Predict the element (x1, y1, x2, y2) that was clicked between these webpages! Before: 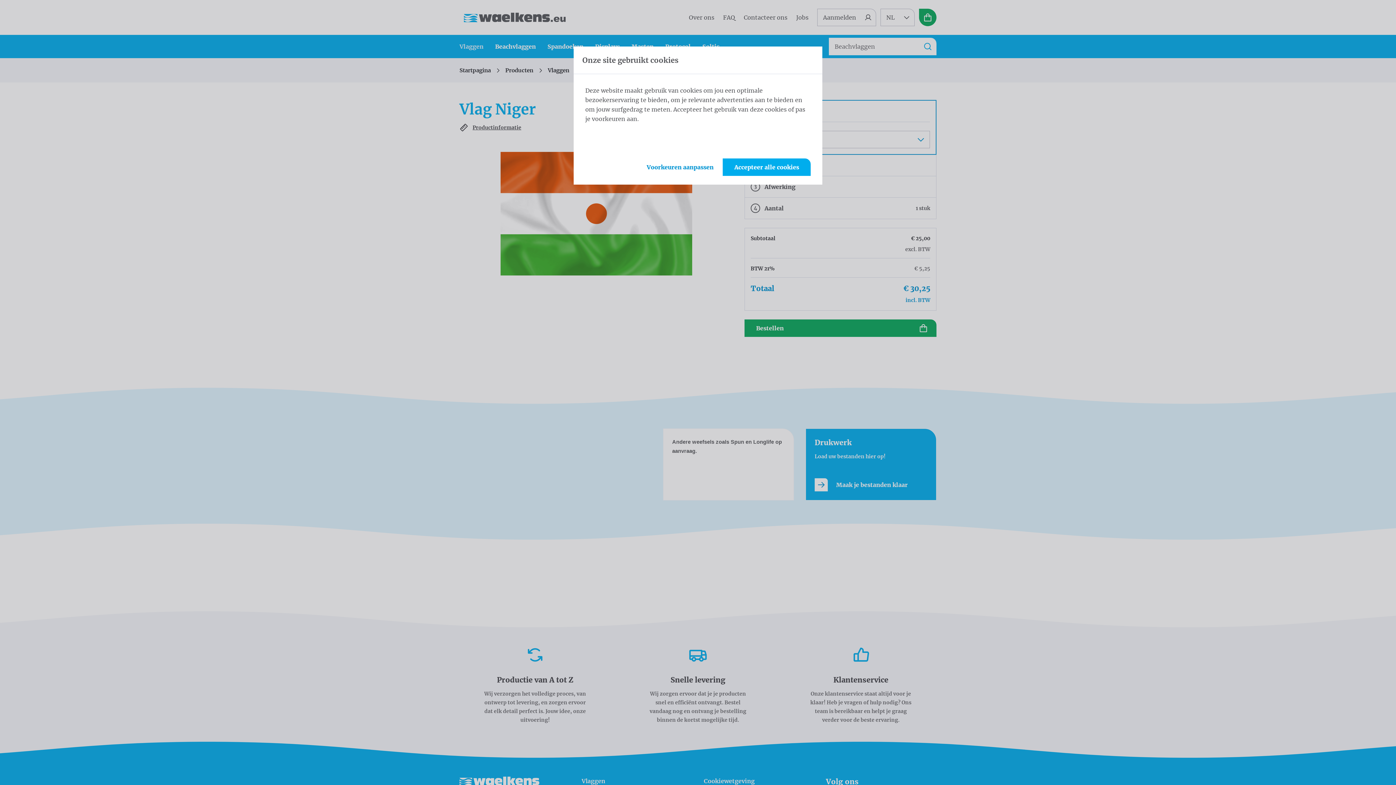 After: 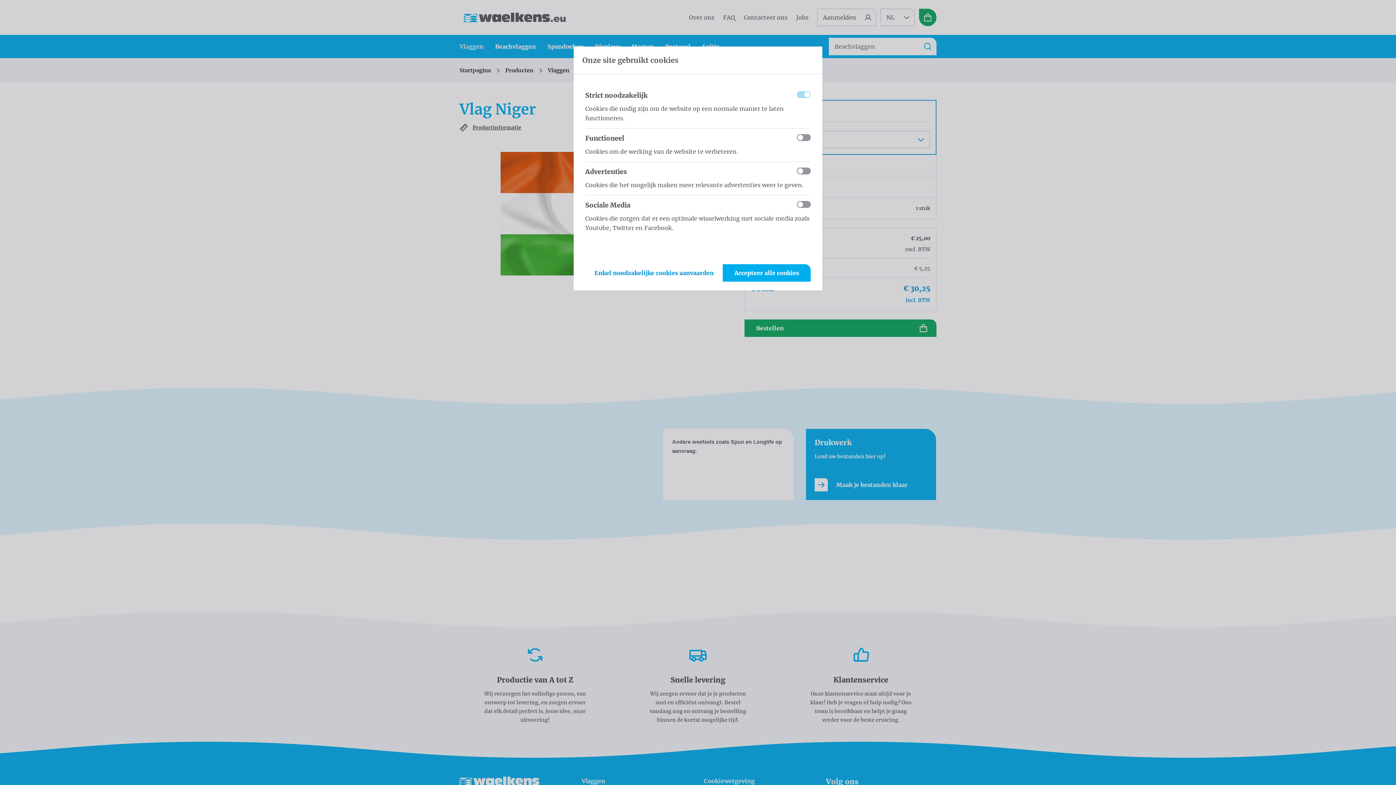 Action: bbox: (646, 158, 714, 176) label: Voorkeuren aanpassen